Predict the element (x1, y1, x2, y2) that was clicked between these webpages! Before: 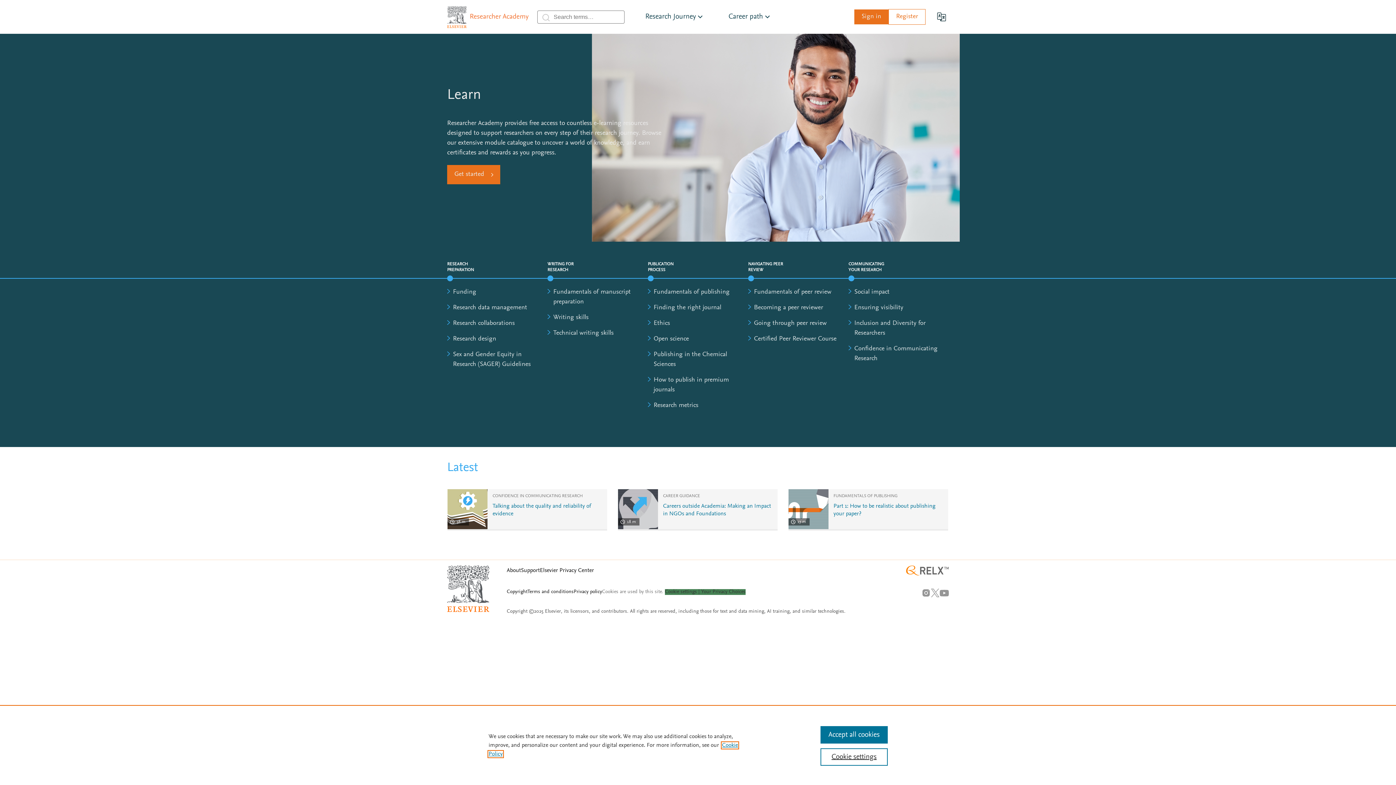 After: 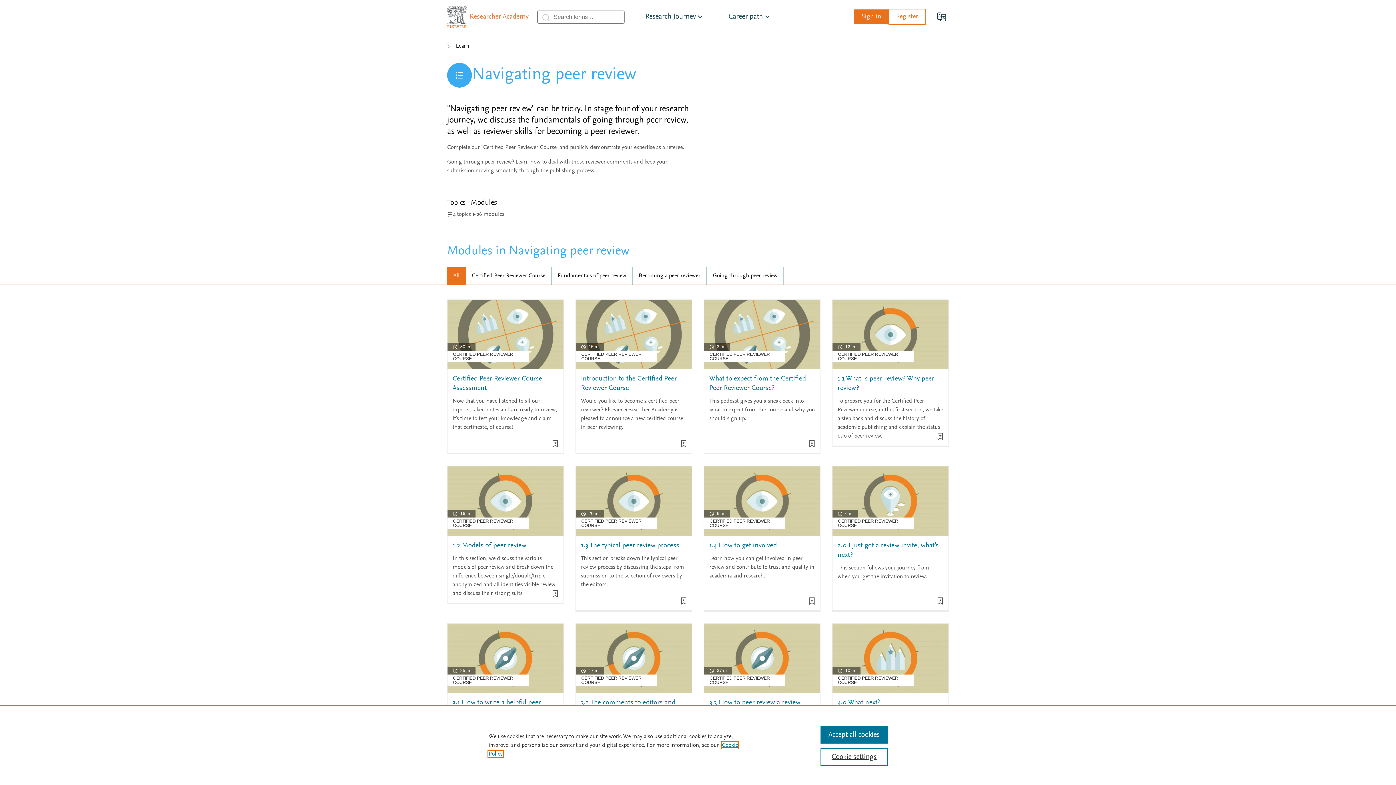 Action: bbox: (748, 260, 783, 273) label: NAVIGATING PEER REVIEW